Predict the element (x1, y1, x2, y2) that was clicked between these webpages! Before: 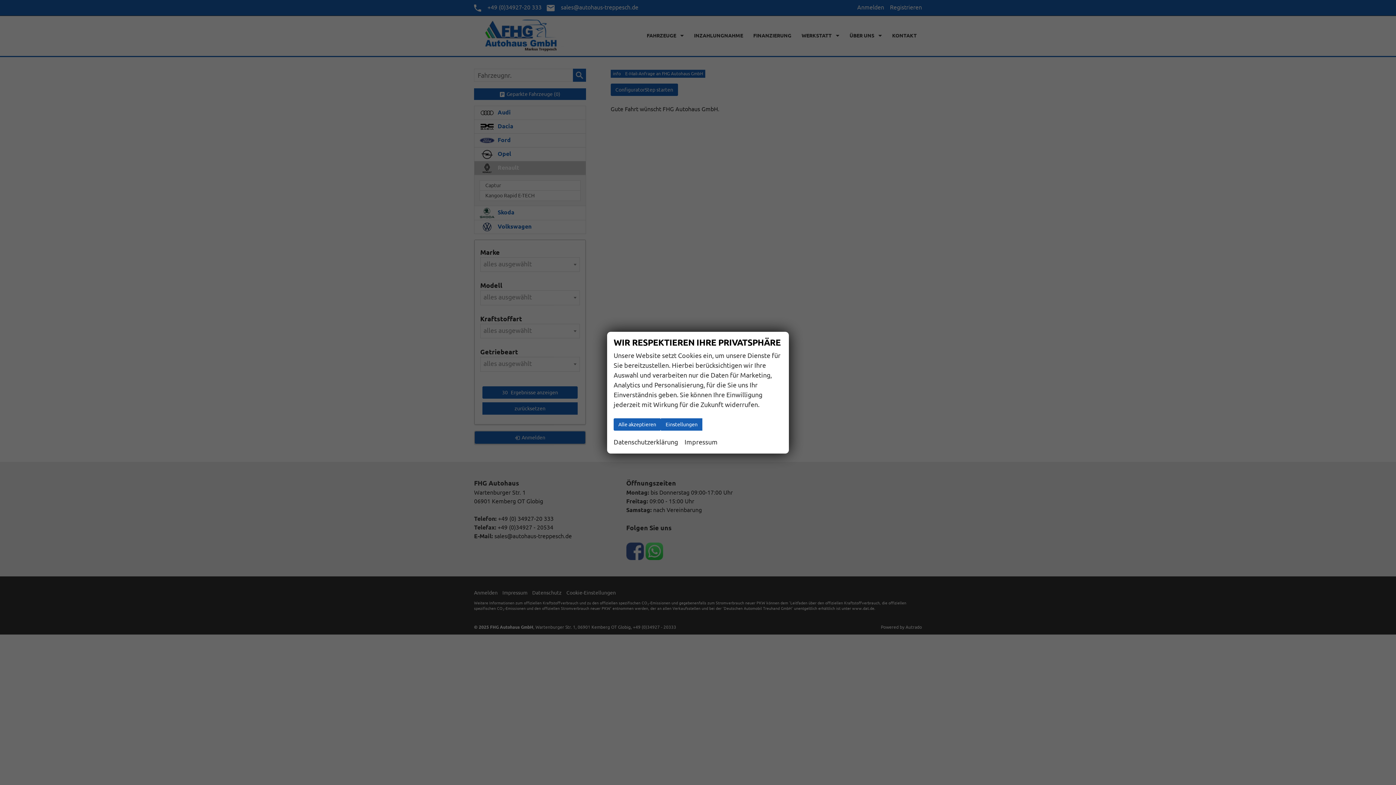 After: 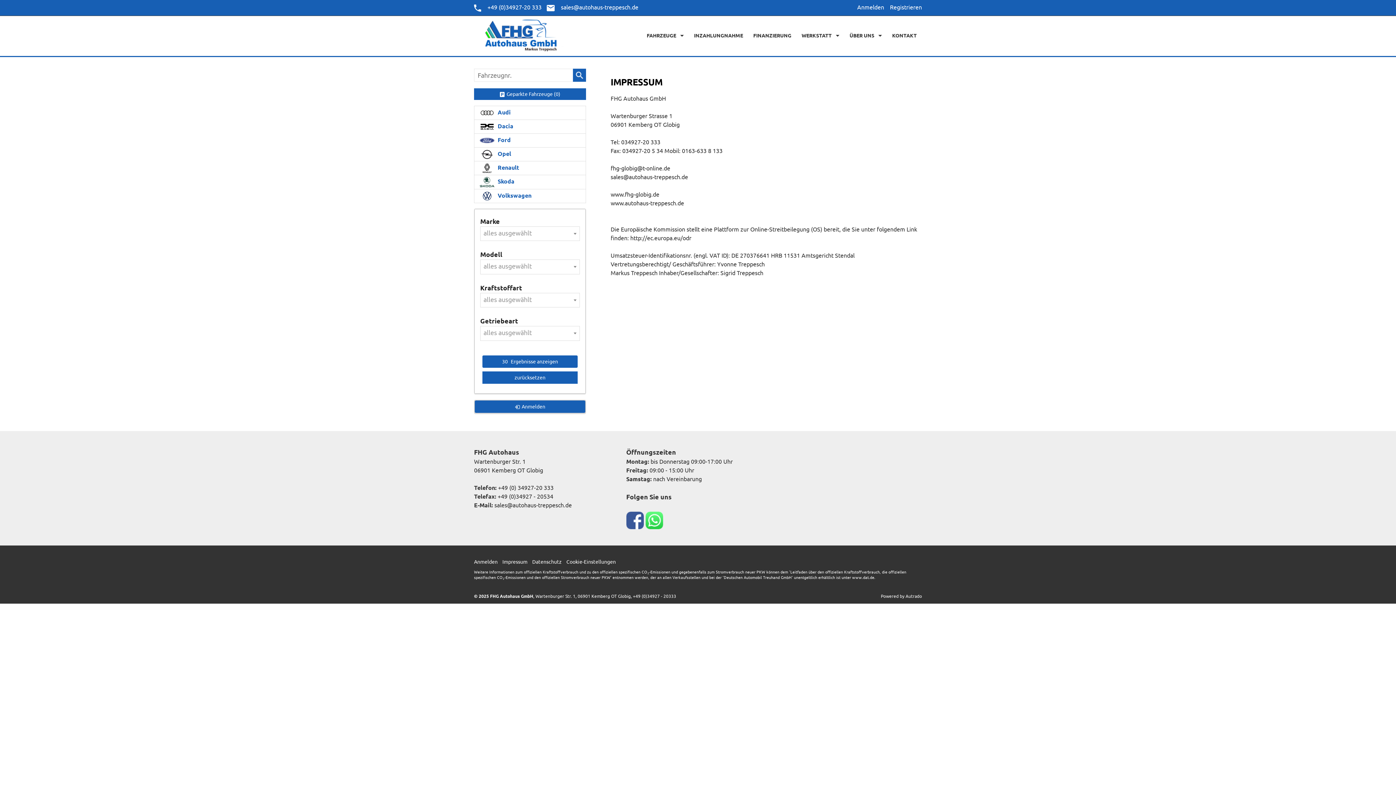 Action: label: Impressum bbox: (684, 437, 717, 447)